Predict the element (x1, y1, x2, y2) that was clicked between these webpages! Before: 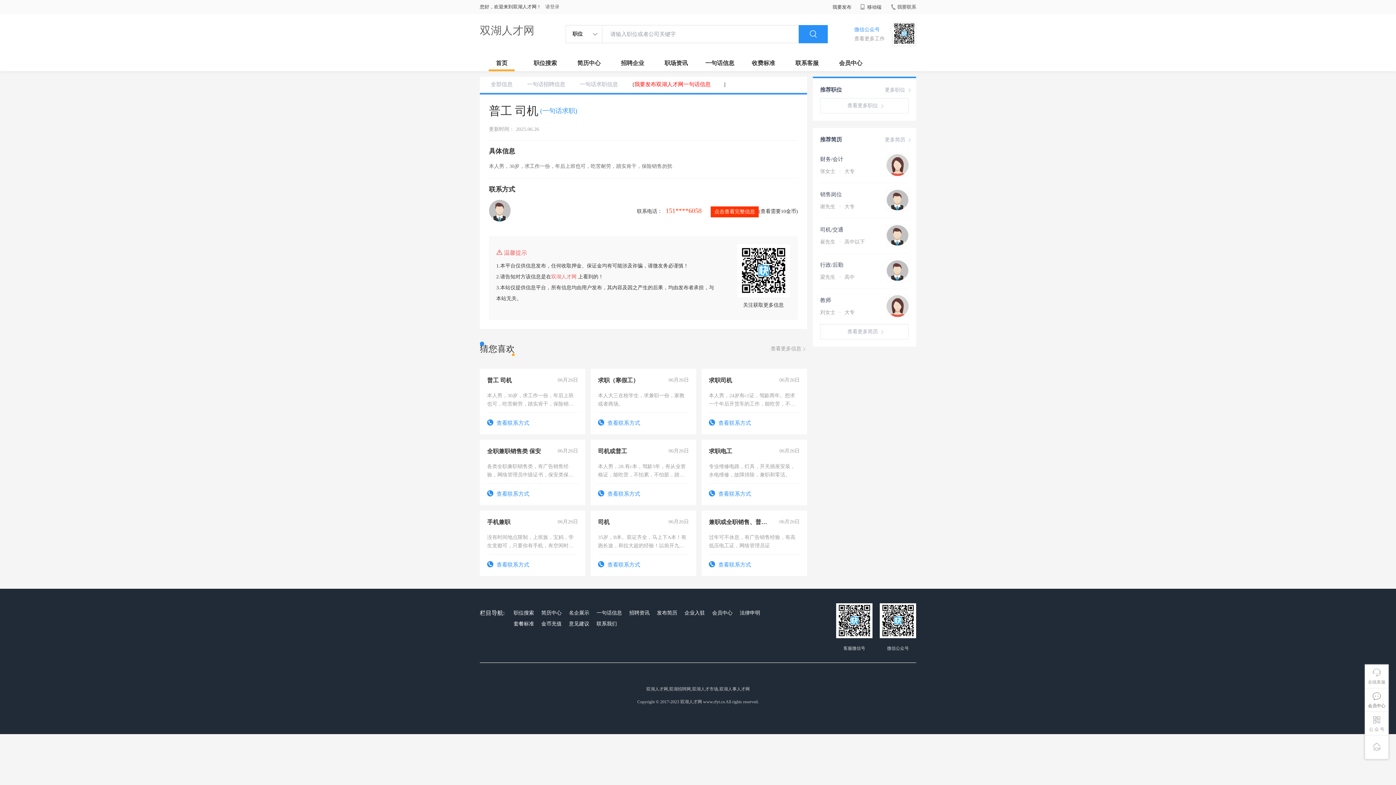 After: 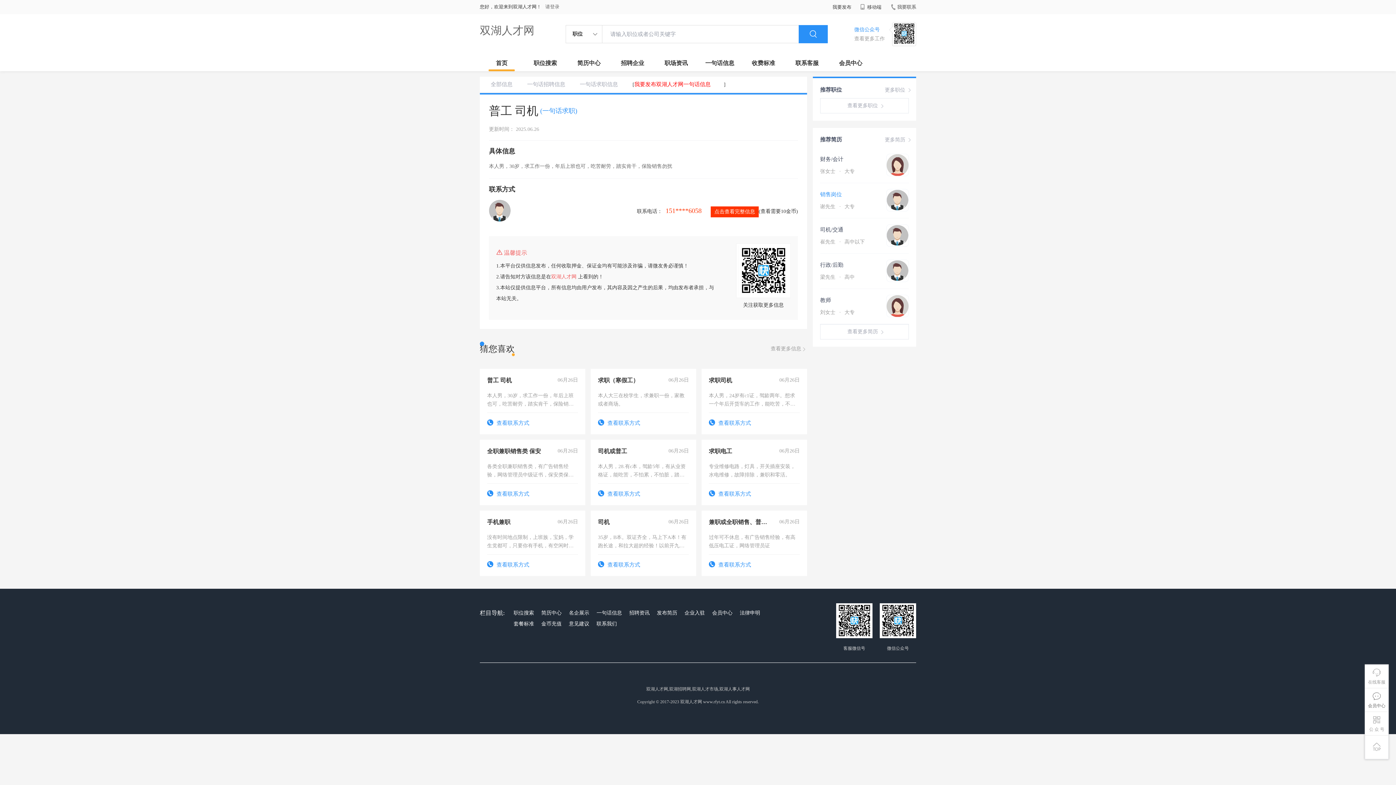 Action: label: 销售岗位 bbox: (820, 190, 909, 198)